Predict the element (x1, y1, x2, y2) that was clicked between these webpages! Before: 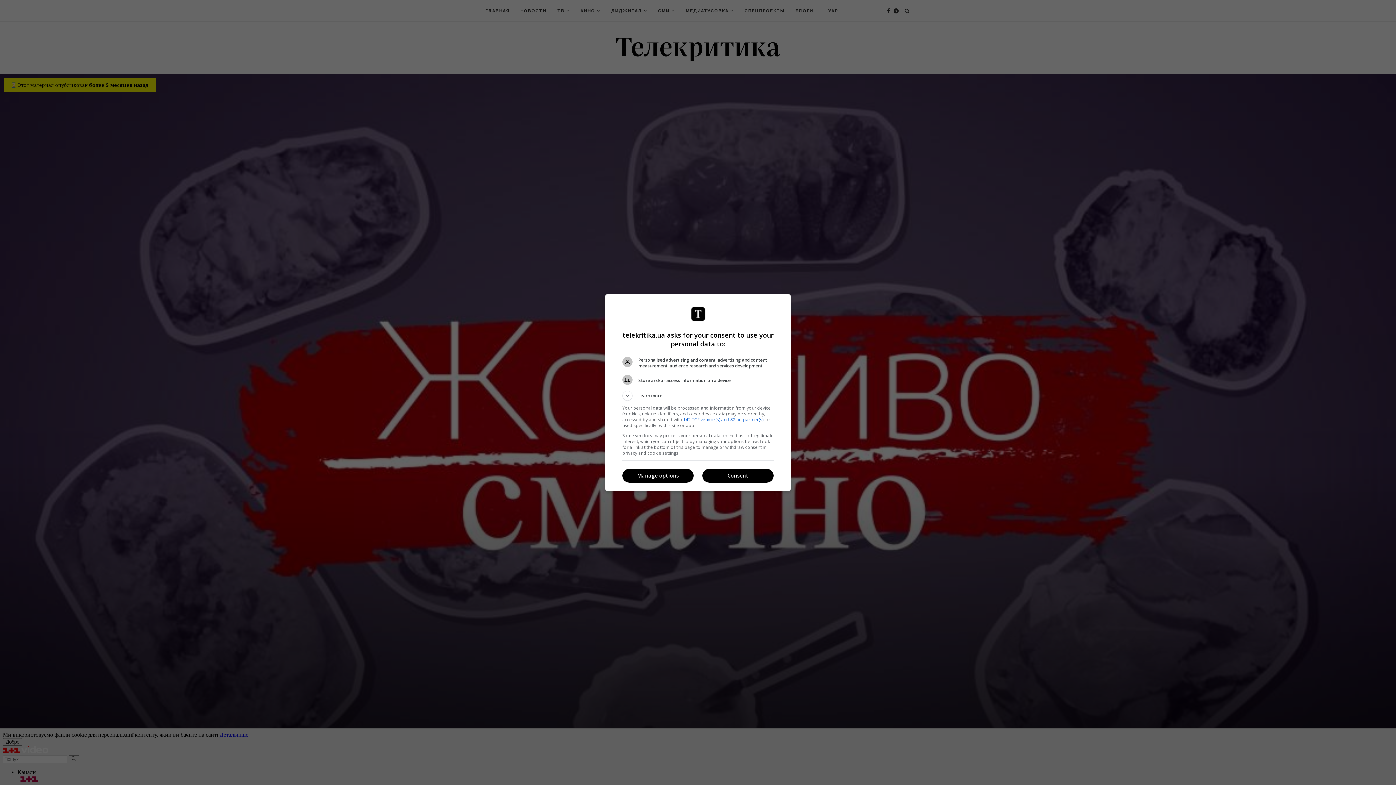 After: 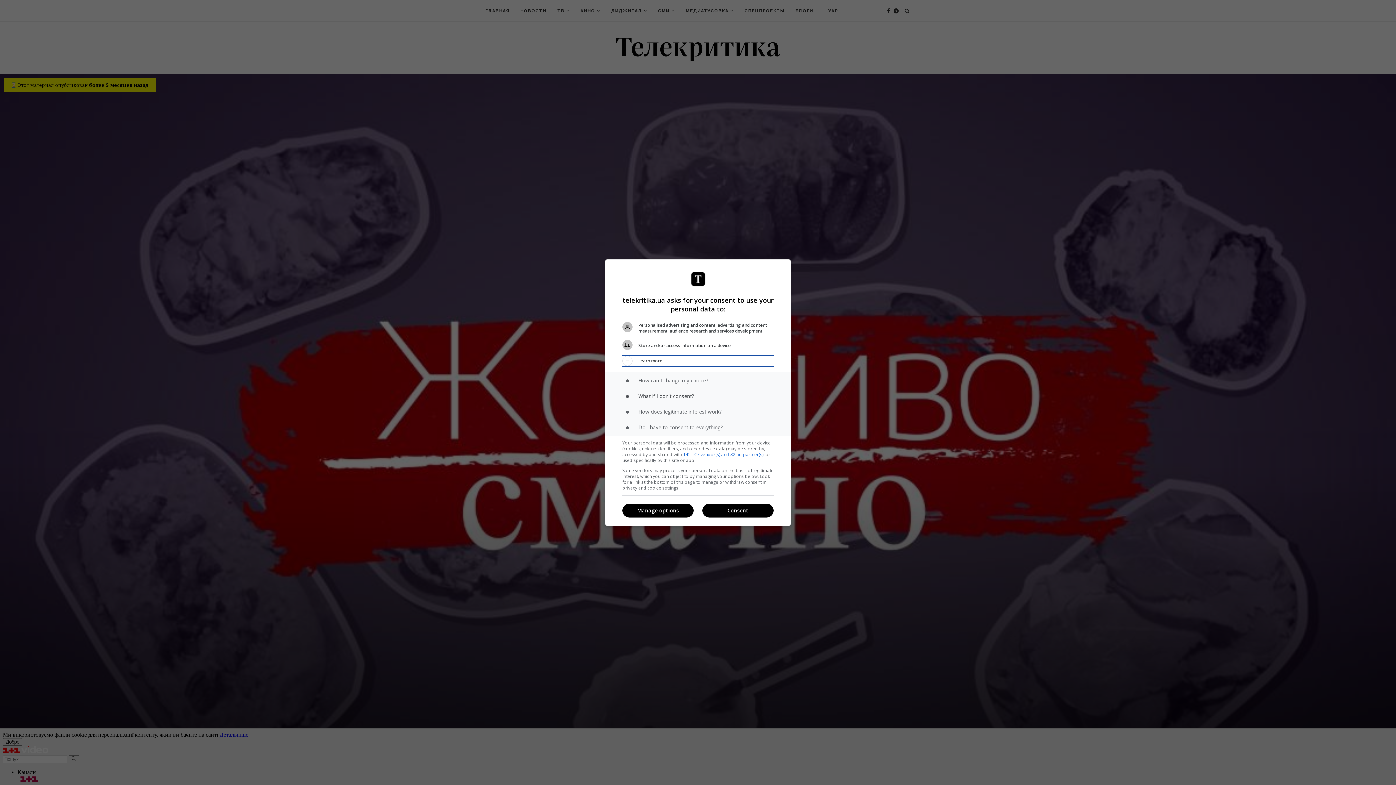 Action: bbox: (622, 390, 773, 400) label: Learn more